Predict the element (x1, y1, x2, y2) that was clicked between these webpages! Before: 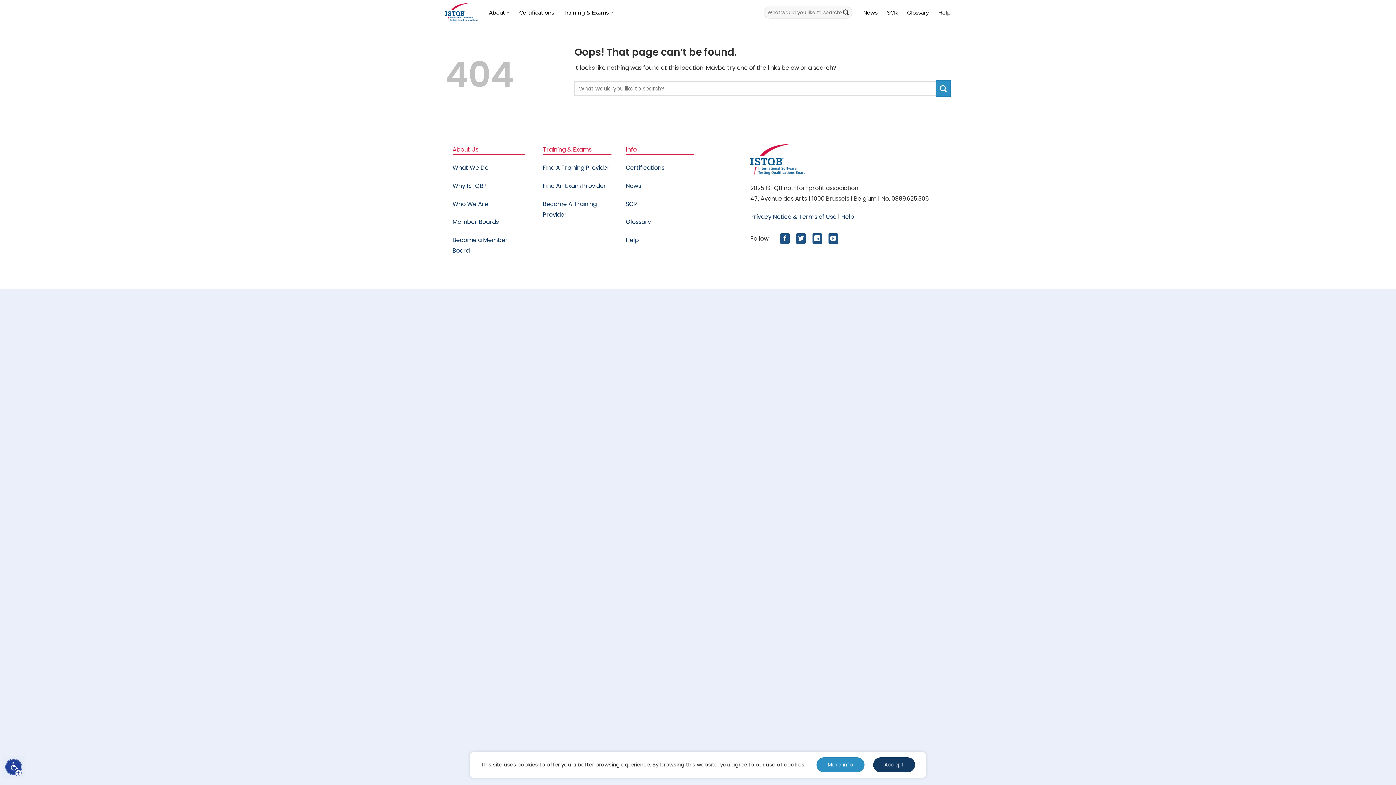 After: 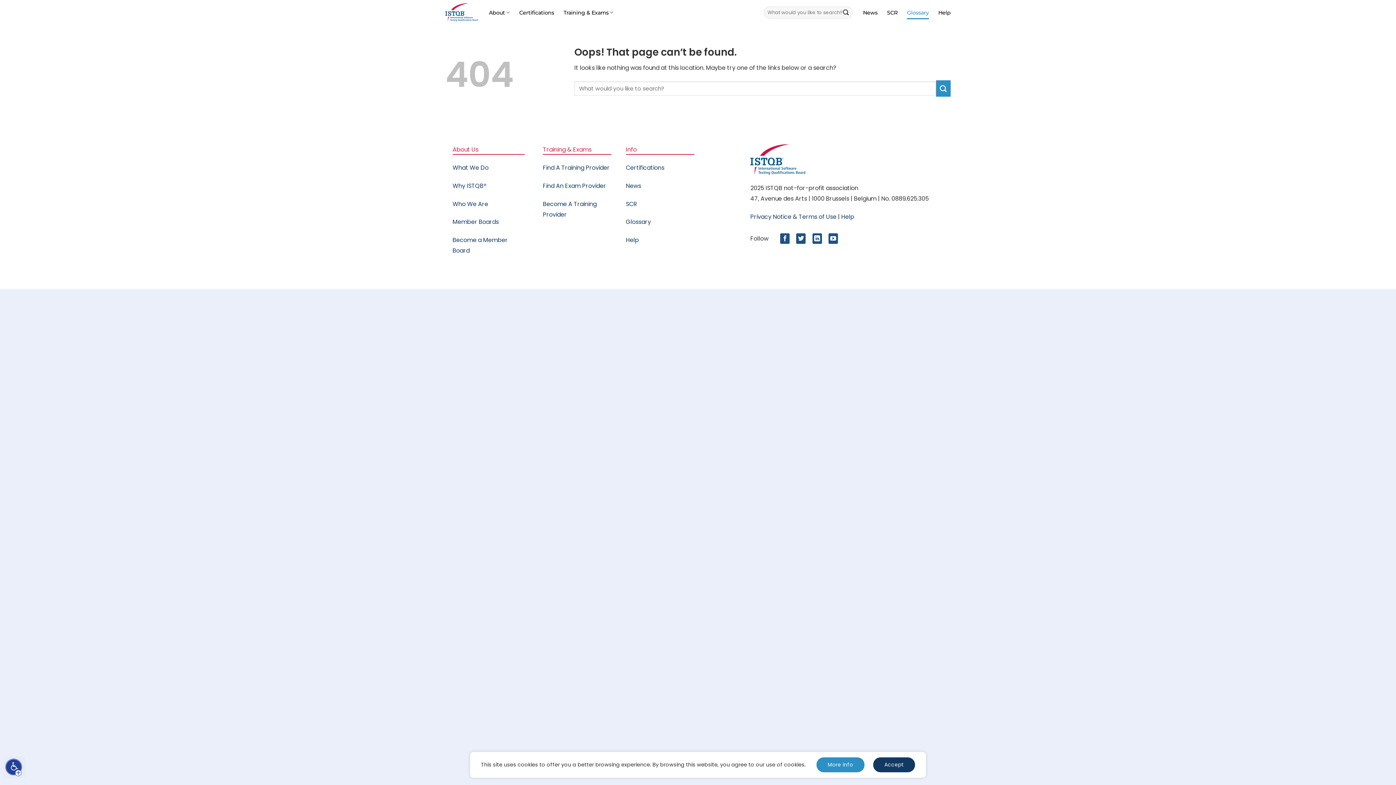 Action: label: Glossary bbox: (907, 6, 929, 19)